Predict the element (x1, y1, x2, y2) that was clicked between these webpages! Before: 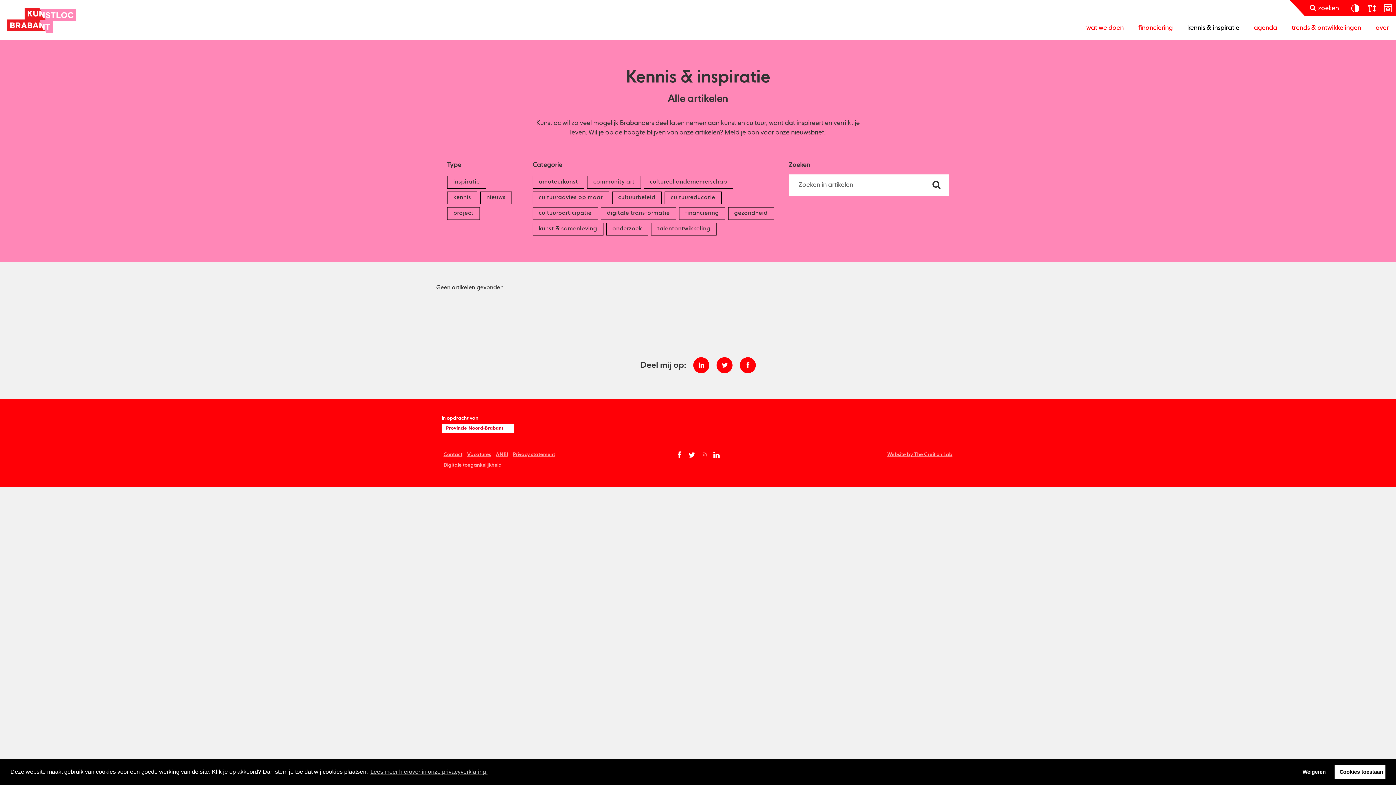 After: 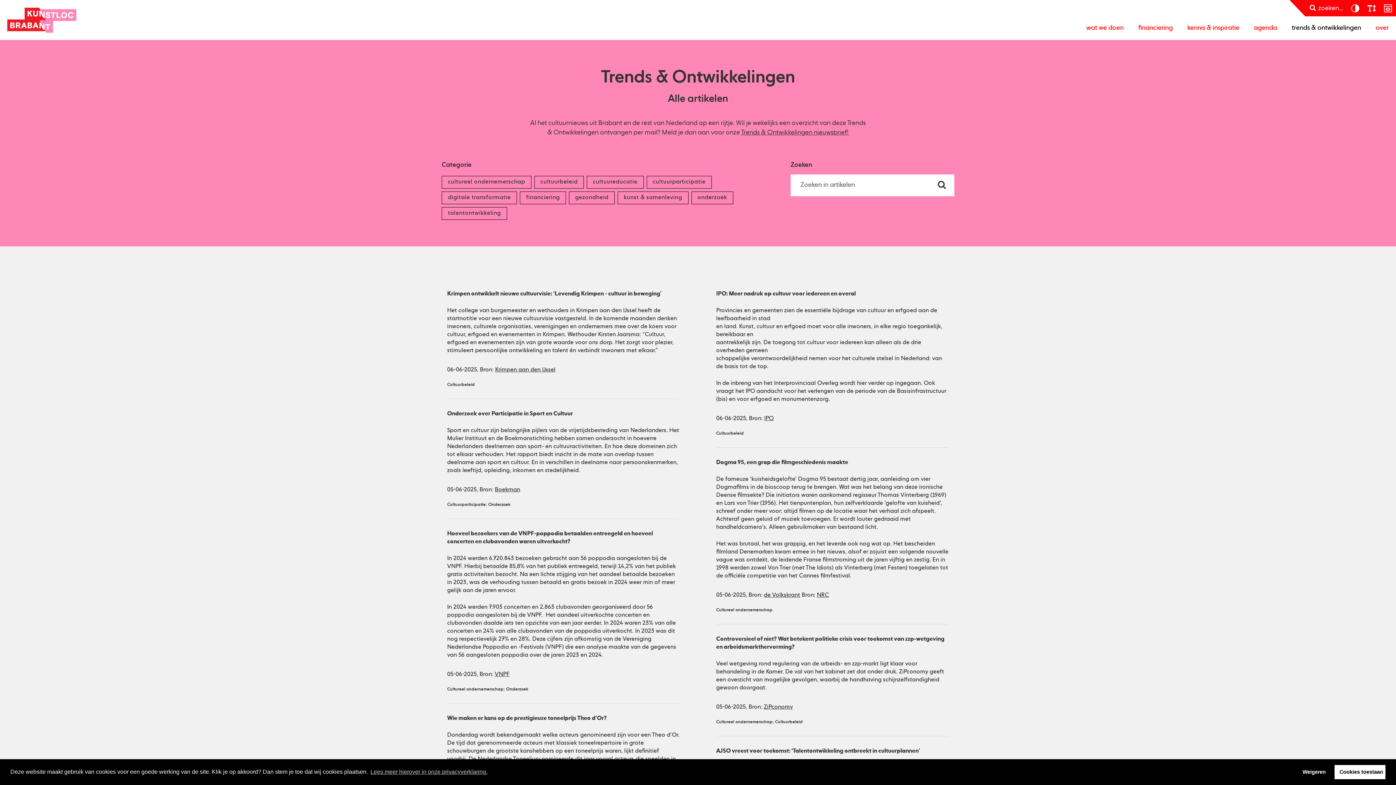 Action: bbox: (1284, 16, 1368, 40) label: trends & ontwikkelingen